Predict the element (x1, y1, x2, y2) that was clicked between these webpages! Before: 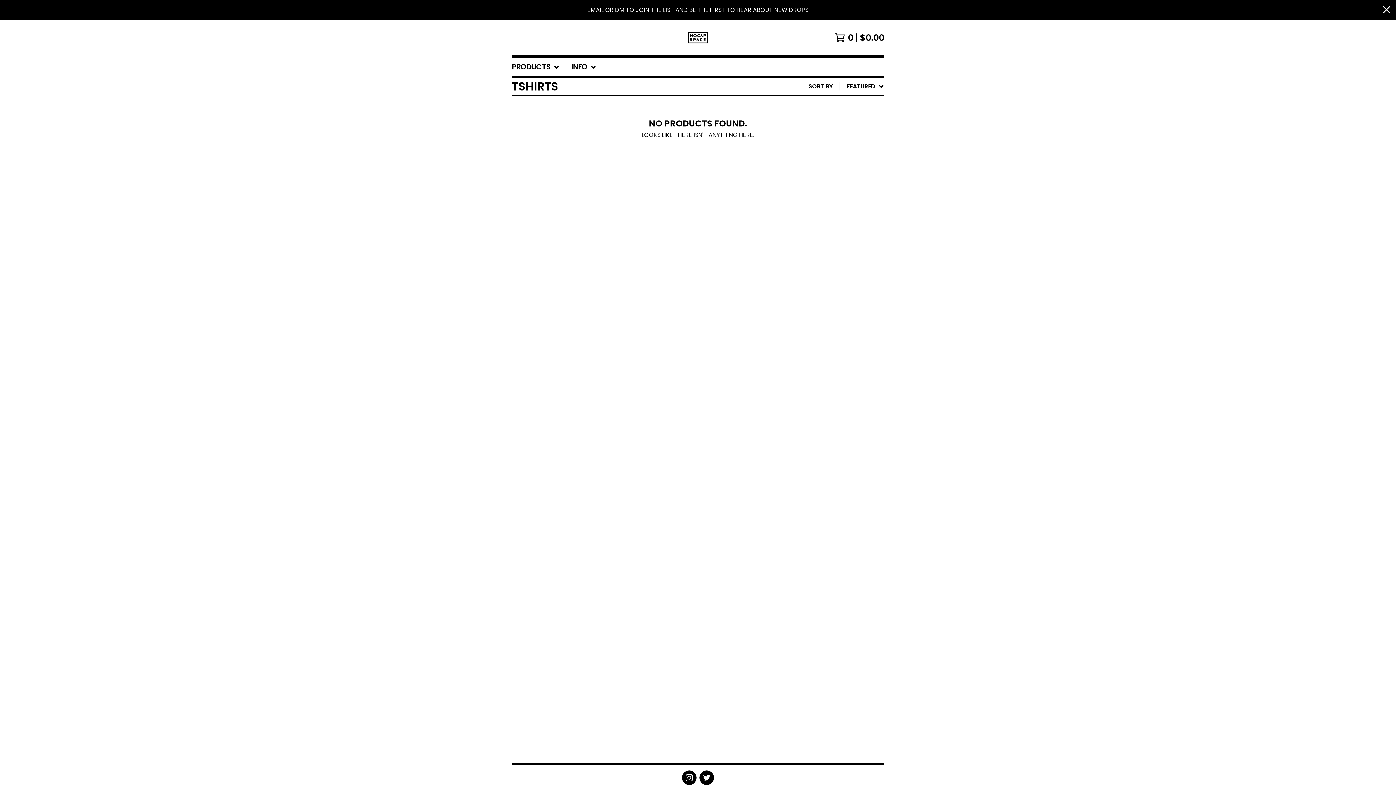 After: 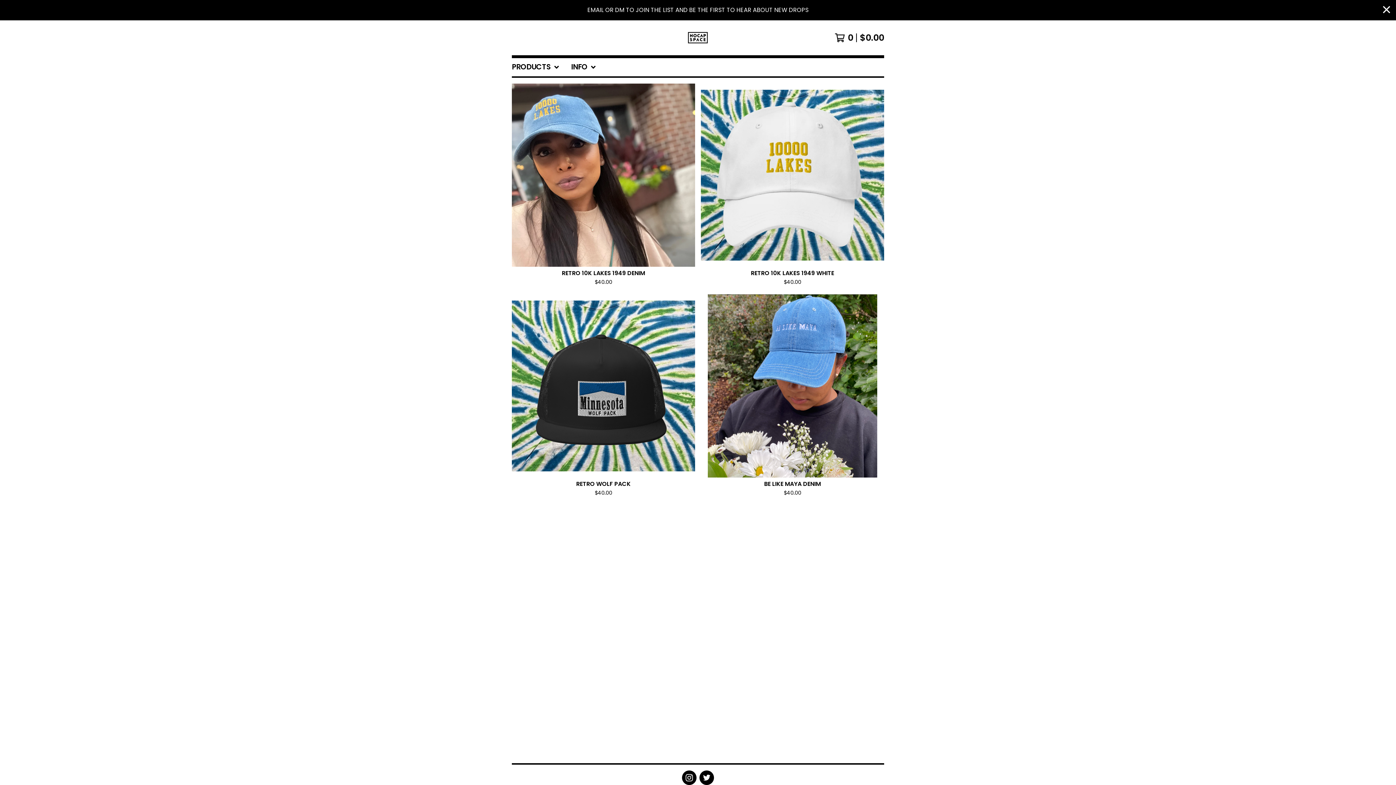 Action: bbox: (686, 26, 709, 49)